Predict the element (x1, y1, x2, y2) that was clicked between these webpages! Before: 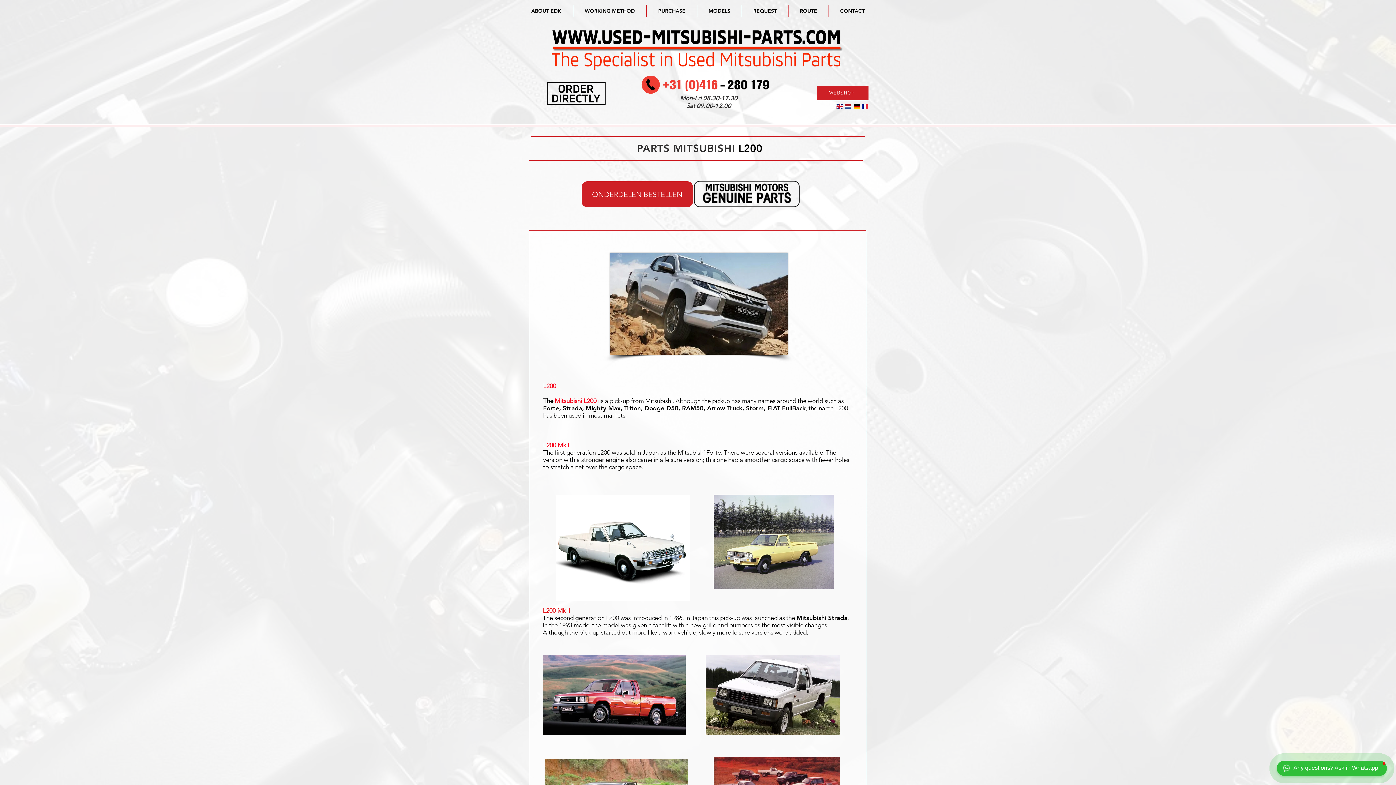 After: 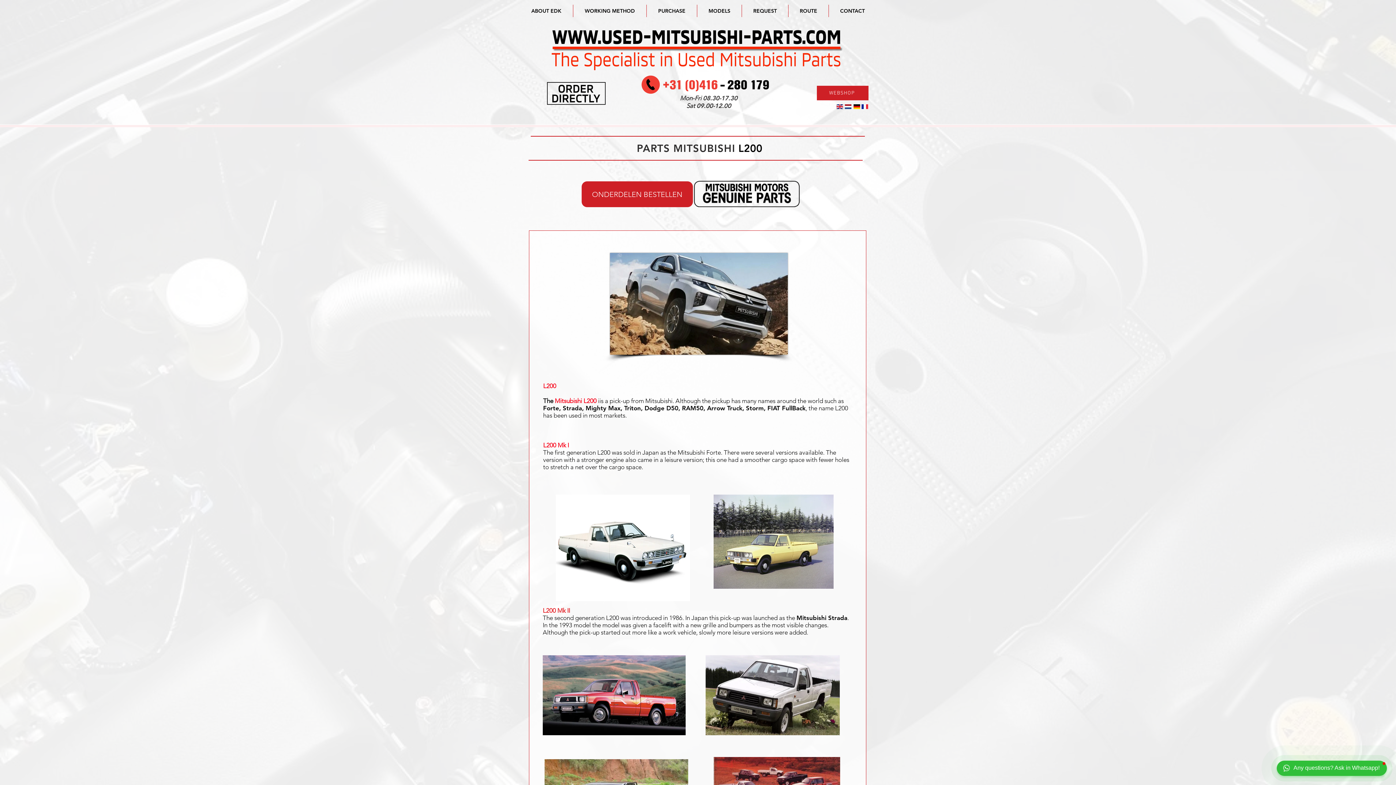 Action: bbox: (796, 614, 847, 621) label: Mitsubishi Strada